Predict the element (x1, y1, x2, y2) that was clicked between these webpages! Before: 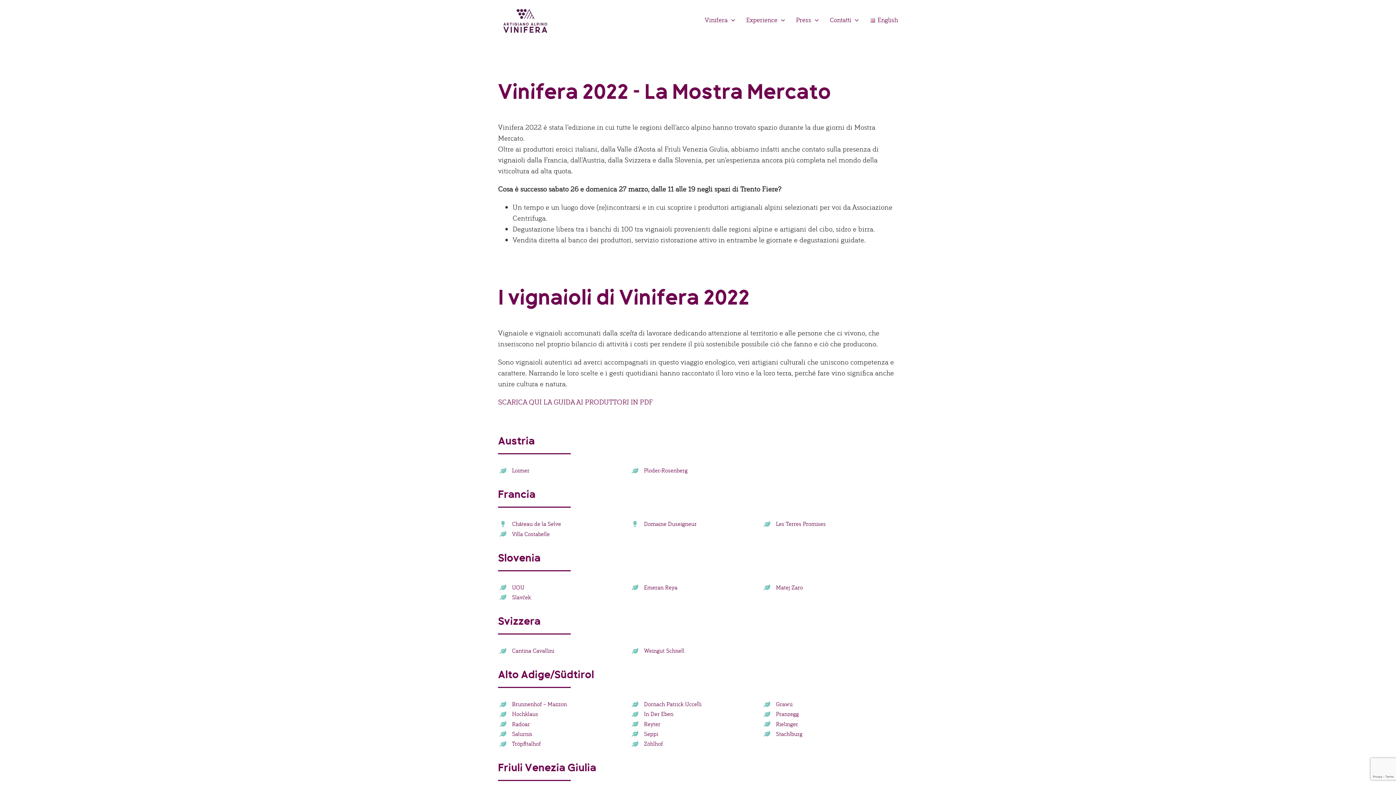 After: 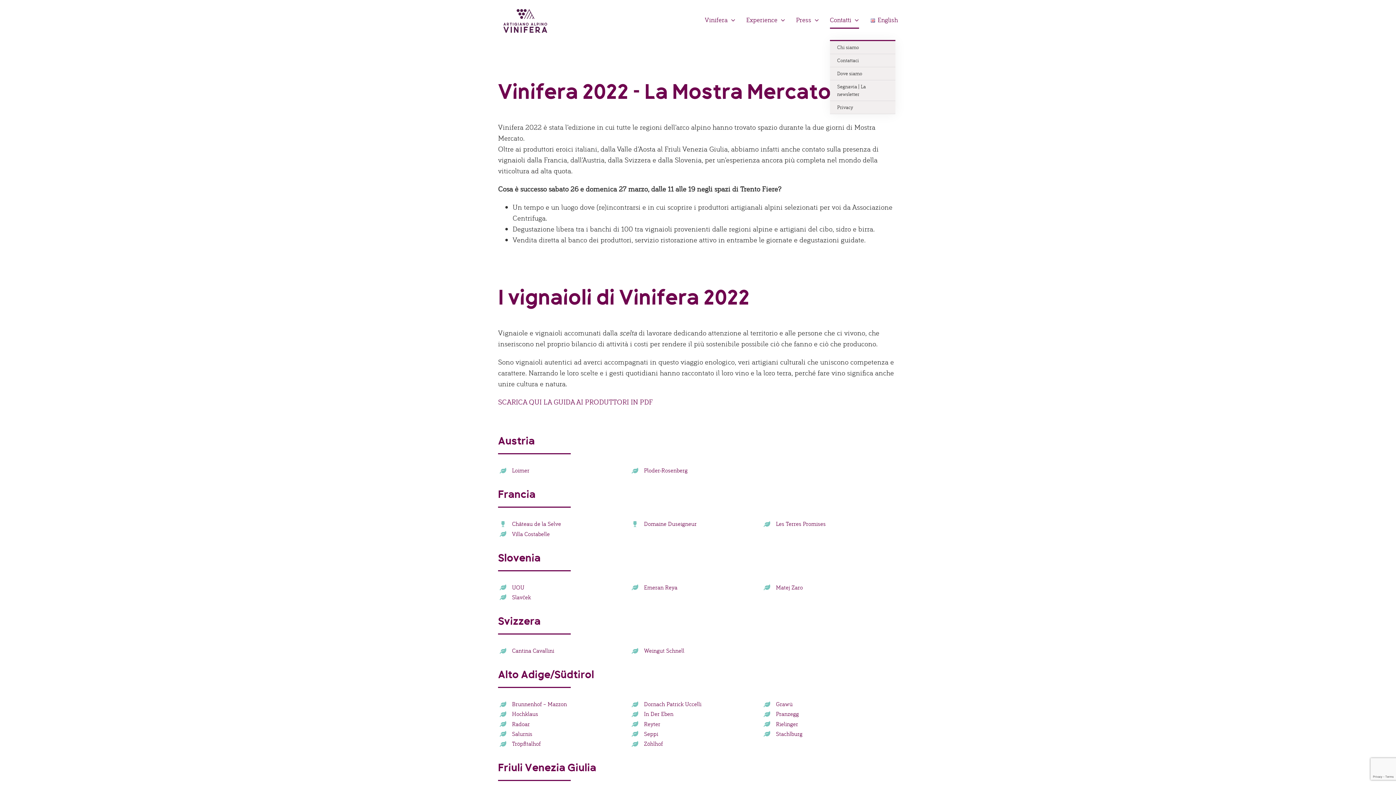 Action: label: Contatti bbox: (830, 0, 859, 40)